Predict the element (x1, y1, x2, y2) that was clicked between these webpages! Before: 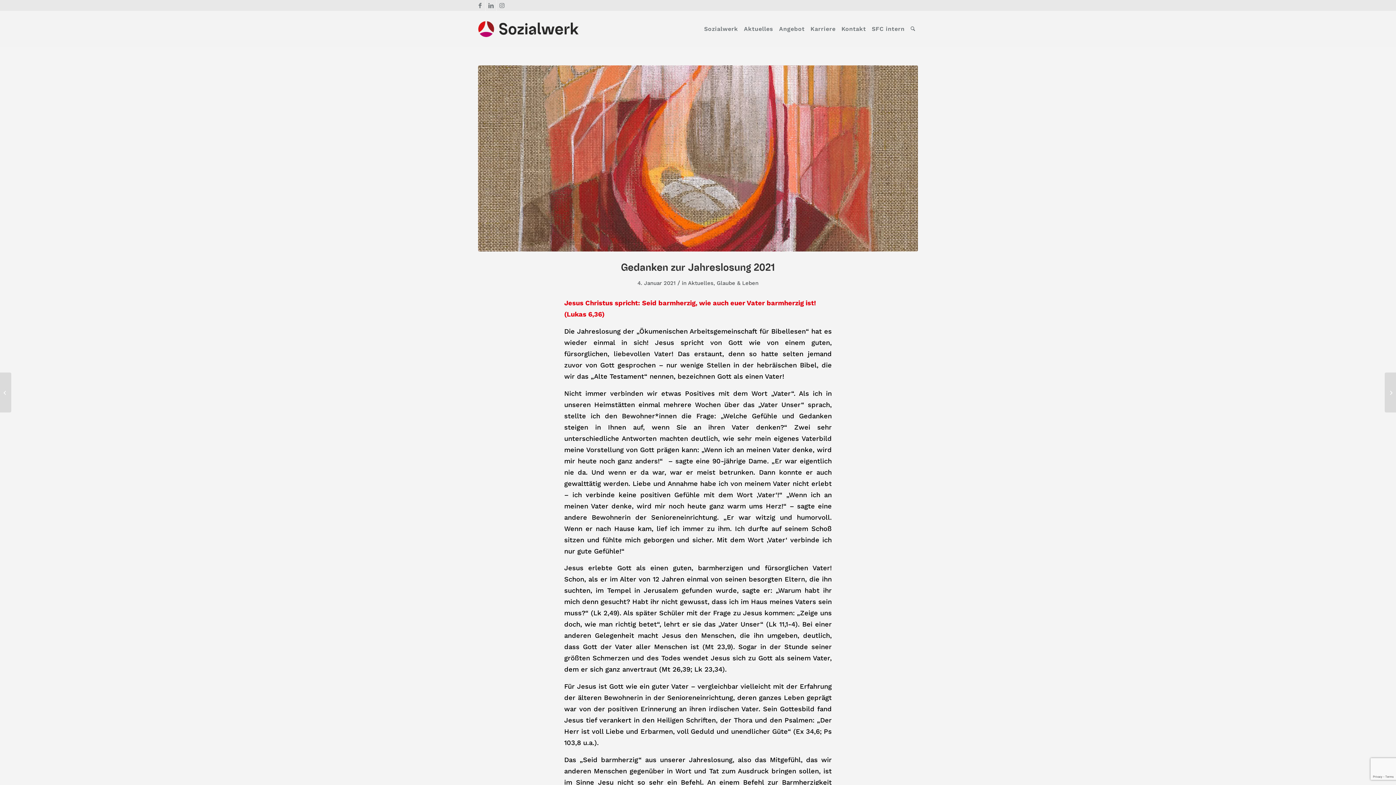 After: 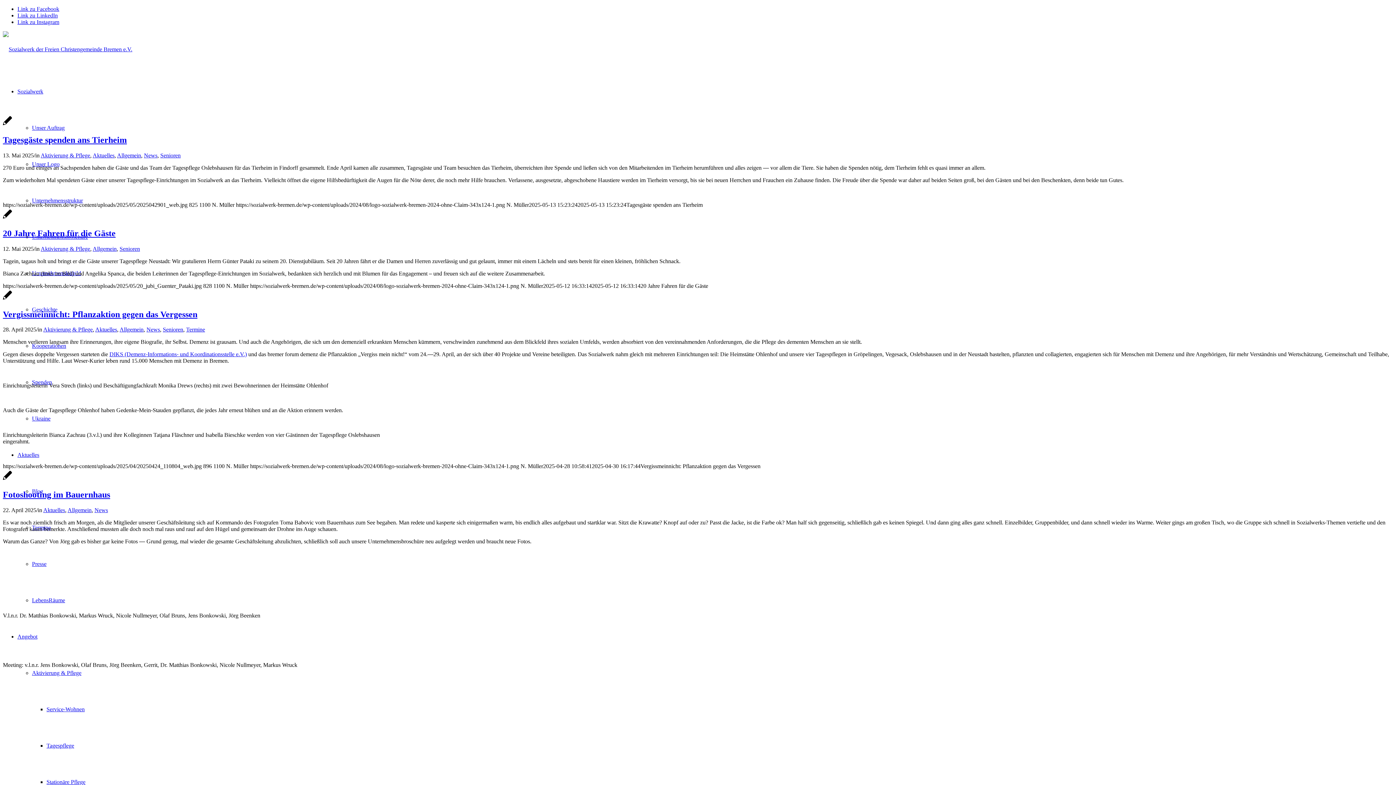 Action: label: Aktuelles bbox: (688, 279, 713, 286)